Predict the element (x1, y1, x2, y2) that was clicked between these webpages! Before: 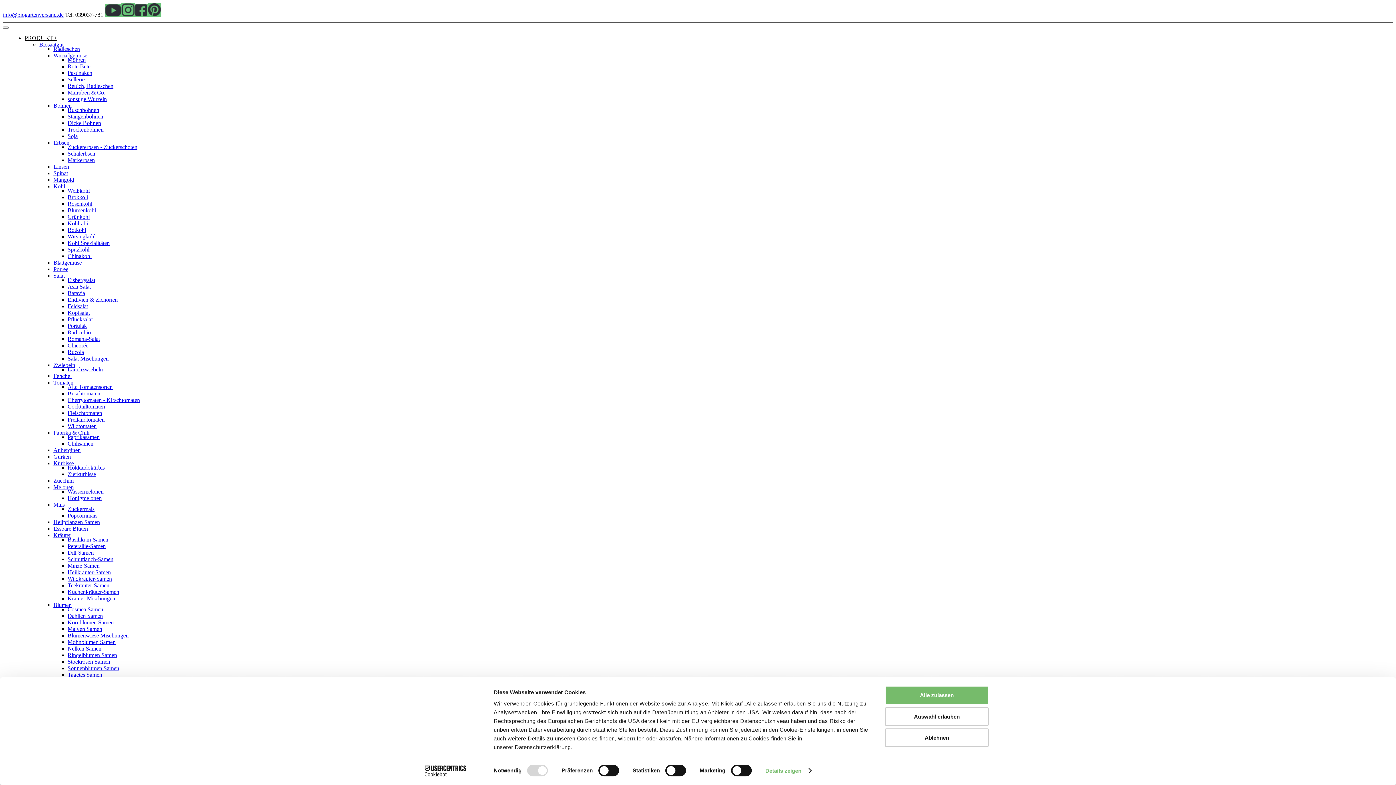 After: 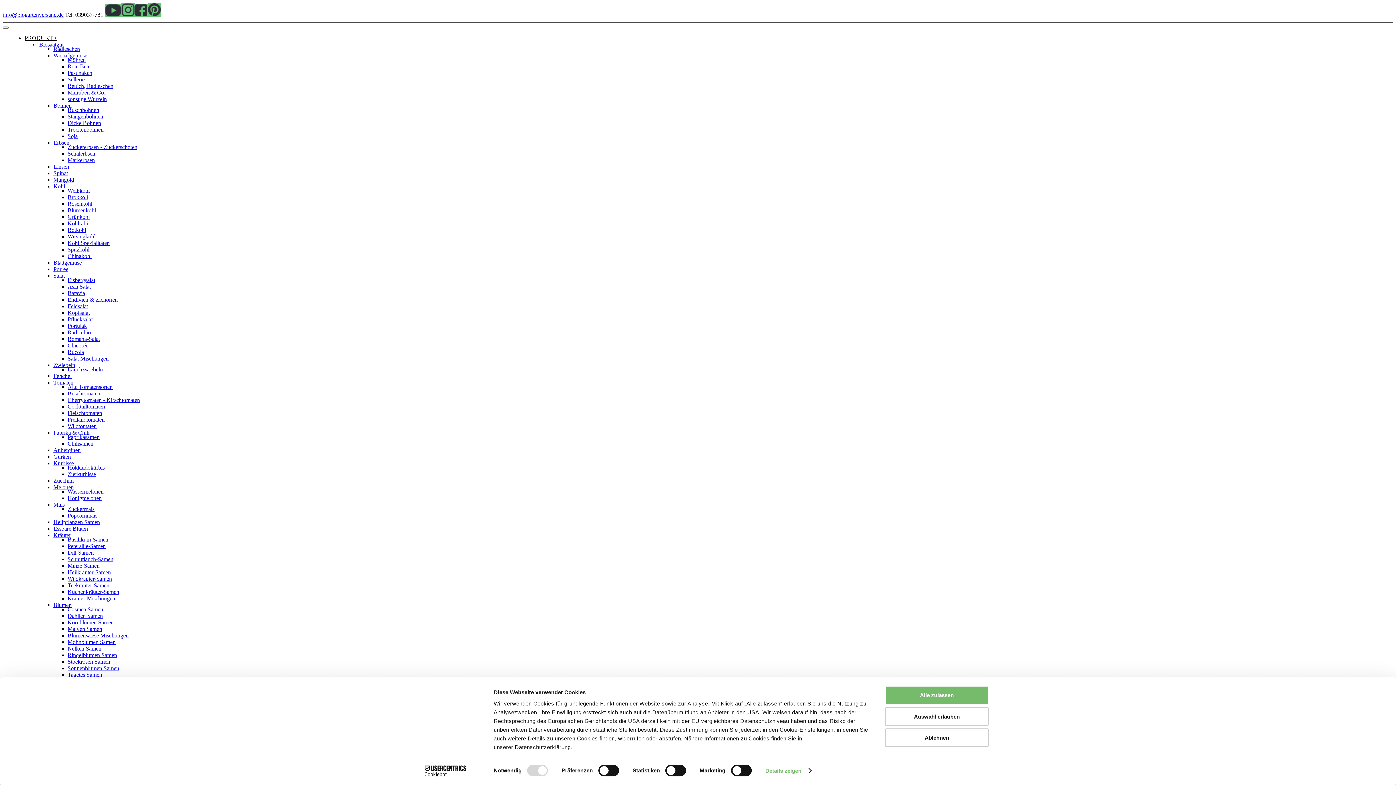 Action: label: PRODUKTE bbox: (24, 34, 56, 41)